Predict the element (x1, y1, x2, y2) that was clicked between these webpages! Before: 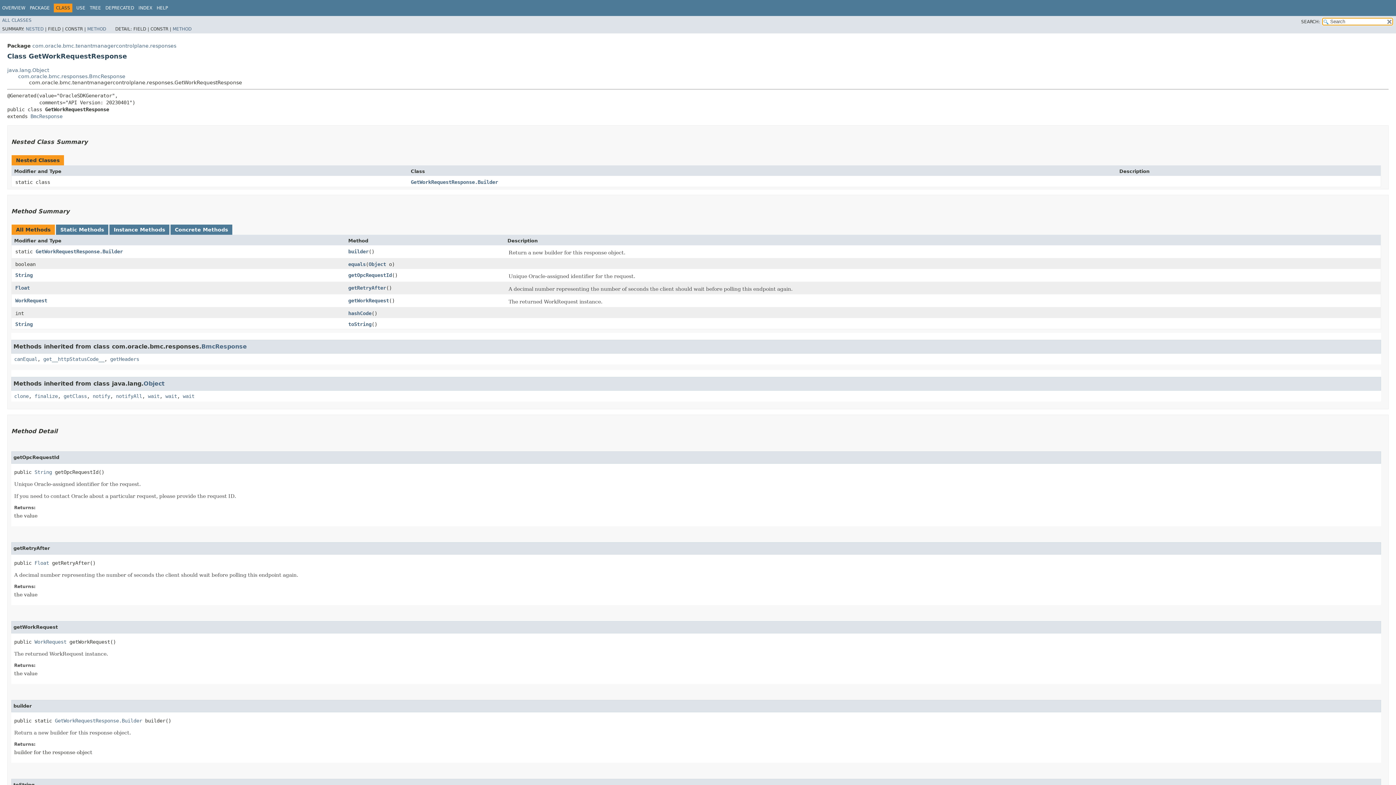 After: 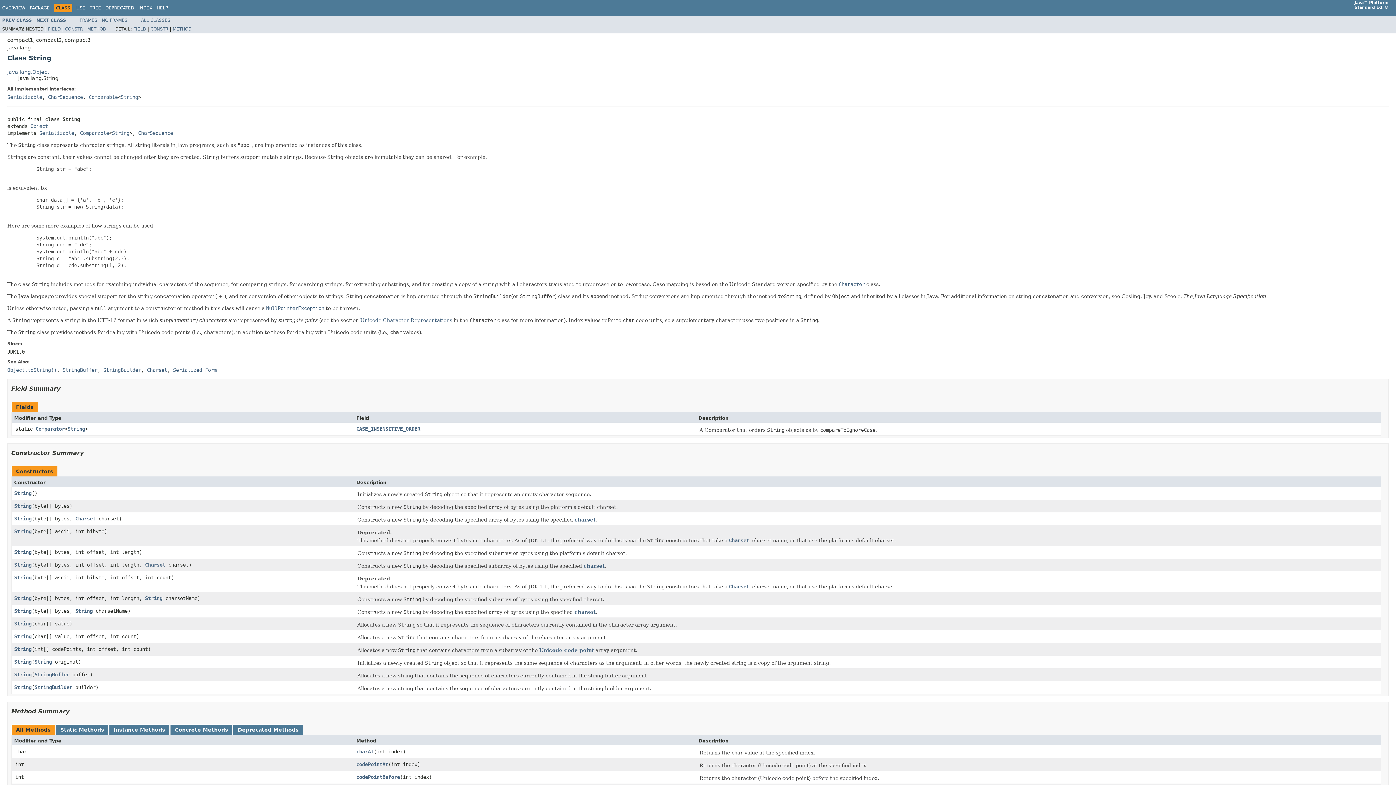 Action: bbox: (15, 272, 32, 278) label: String